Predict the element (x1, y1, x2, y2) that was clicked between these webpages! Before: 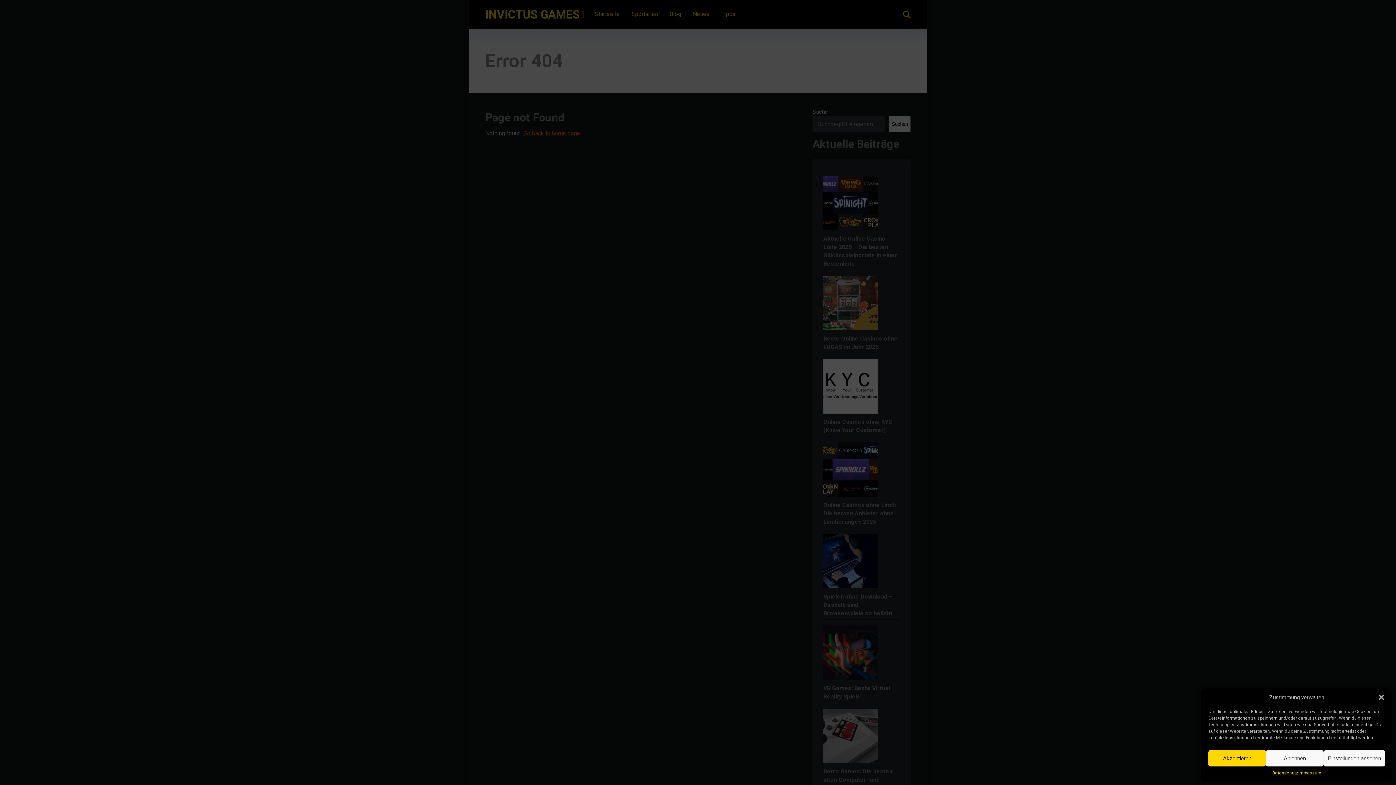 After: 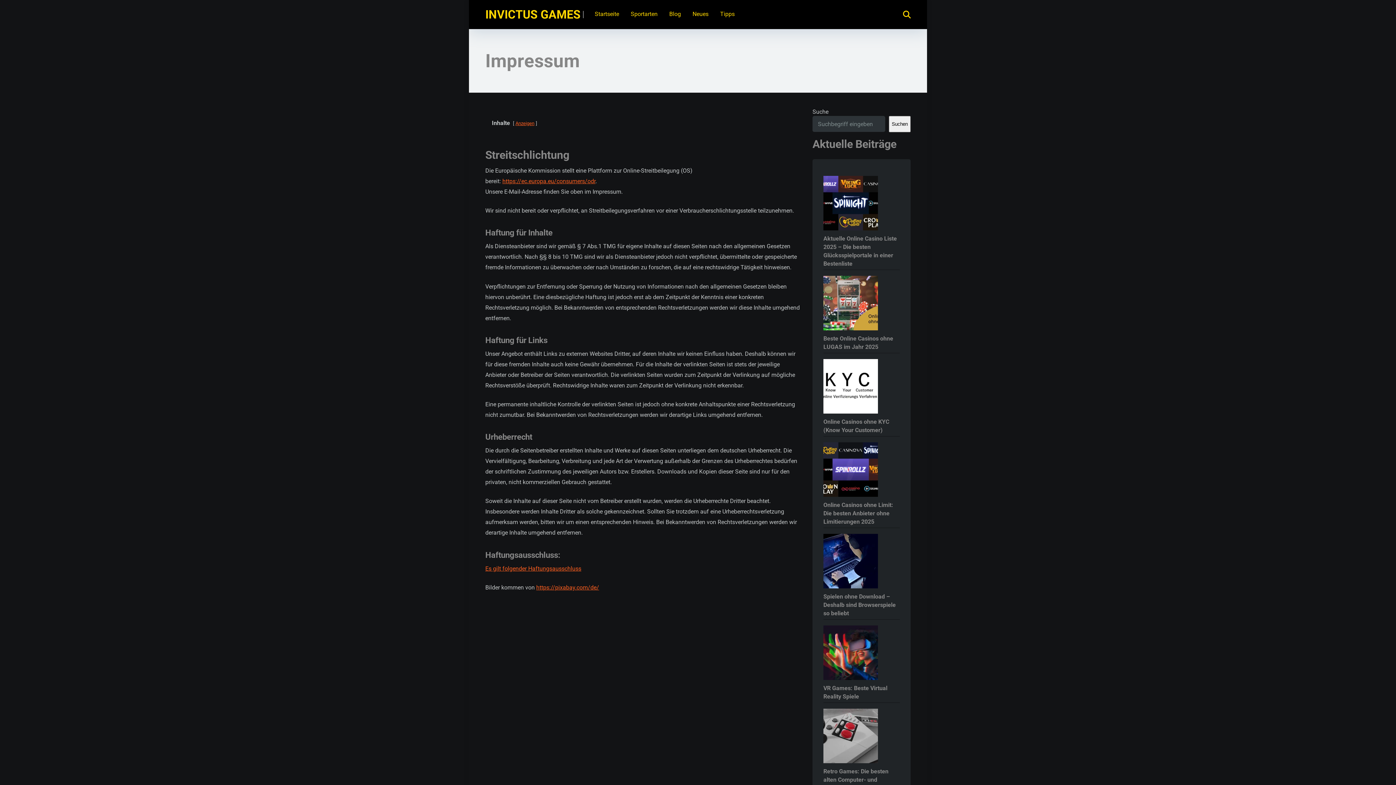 Action: label: Impressum bbox: (1298, 770, 1321, 776)